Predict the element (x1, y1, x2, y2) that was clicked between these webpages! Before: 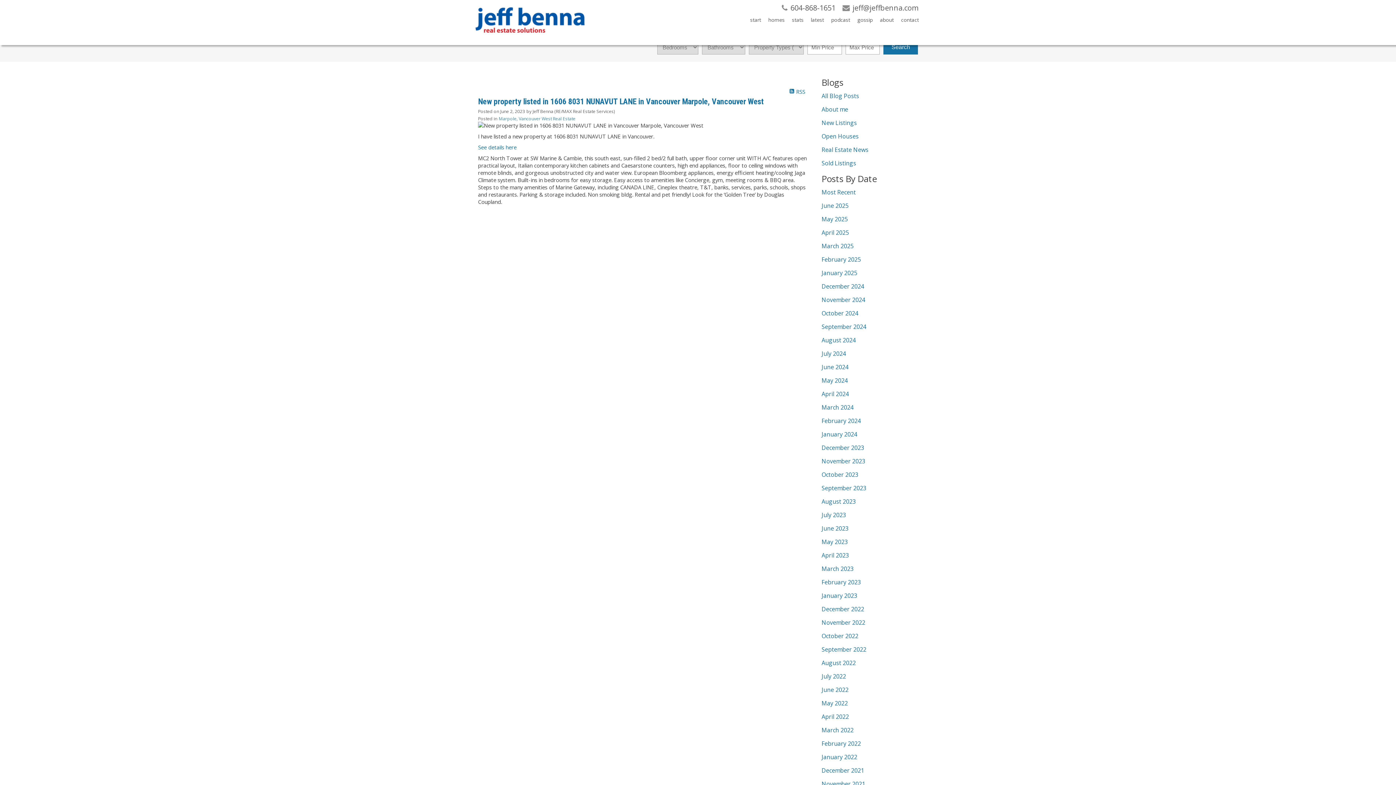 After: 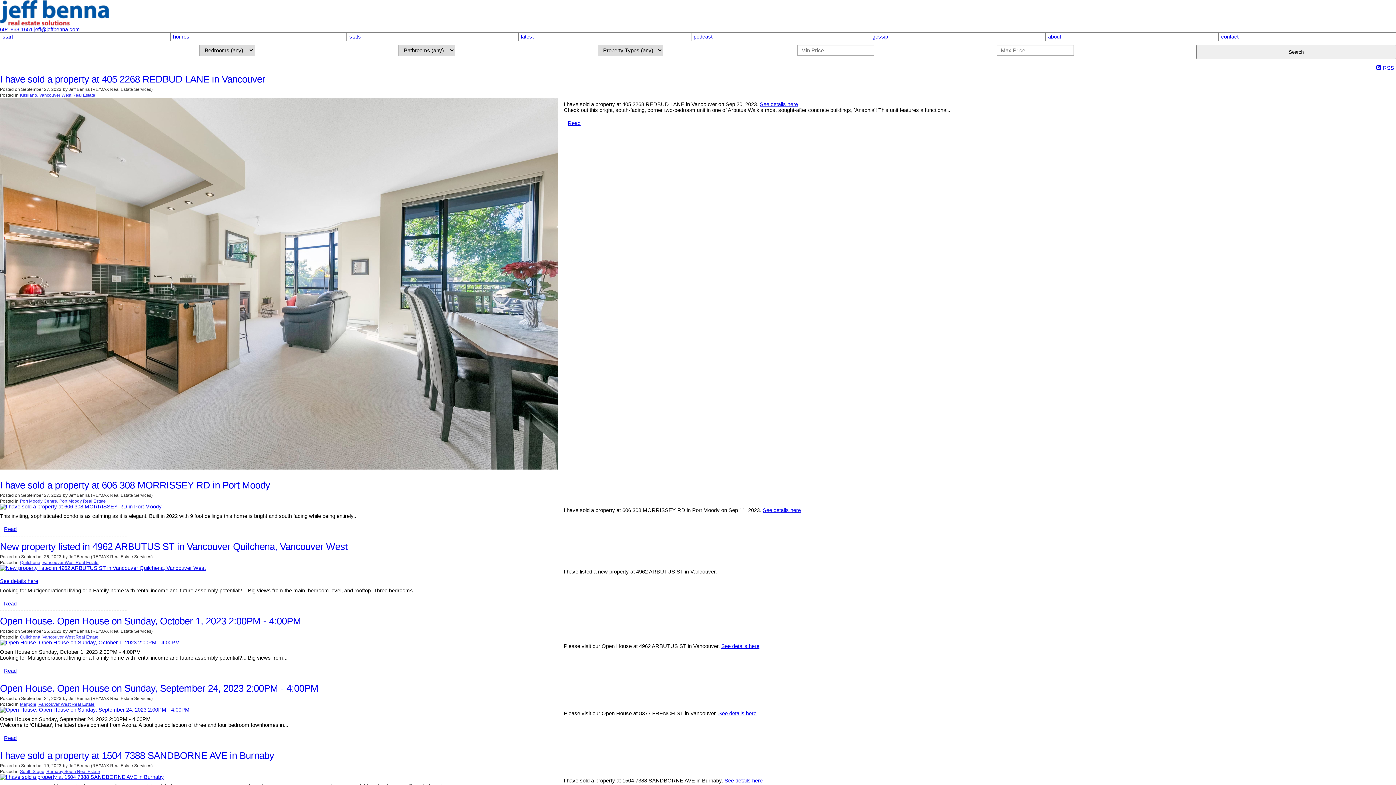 Action: label: September 2023 bbox: (821, 484, 866, 492)